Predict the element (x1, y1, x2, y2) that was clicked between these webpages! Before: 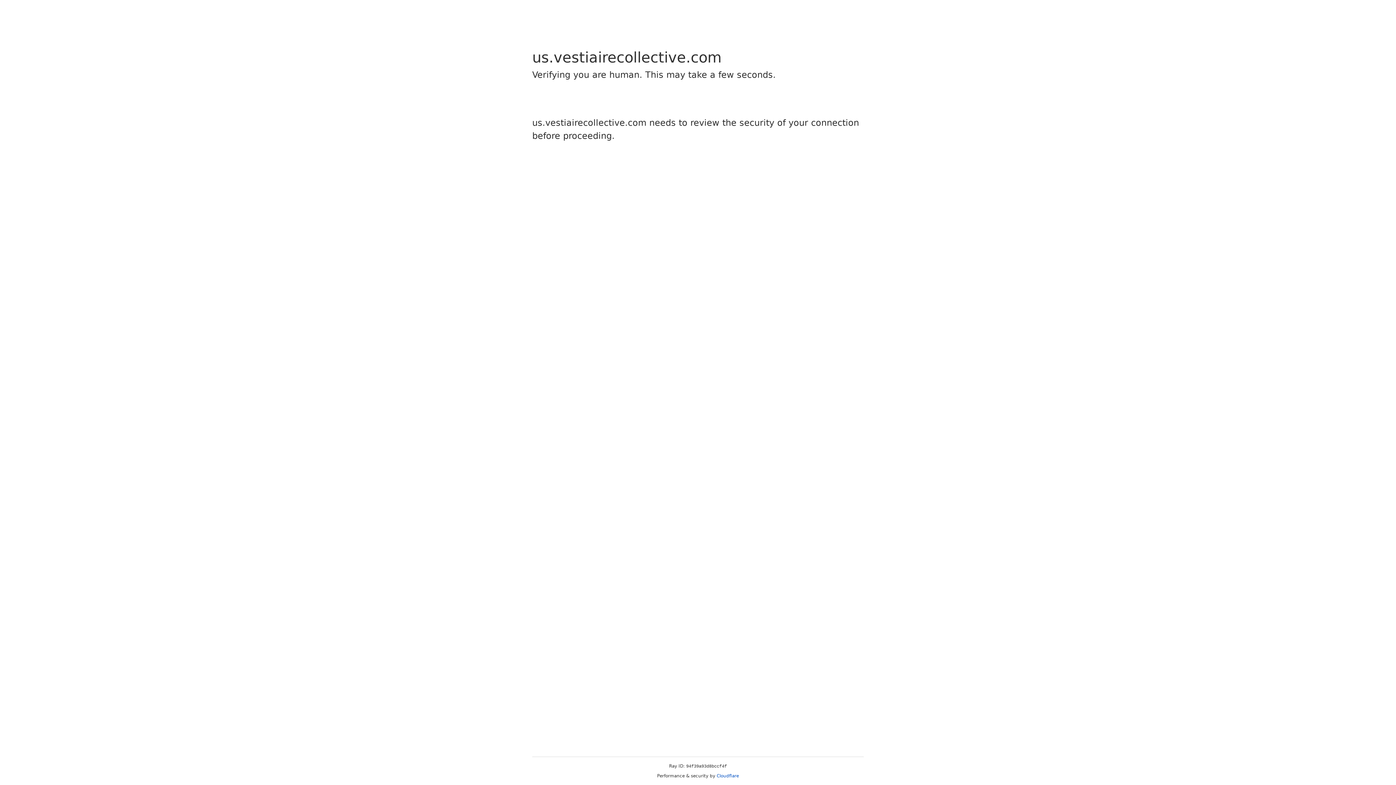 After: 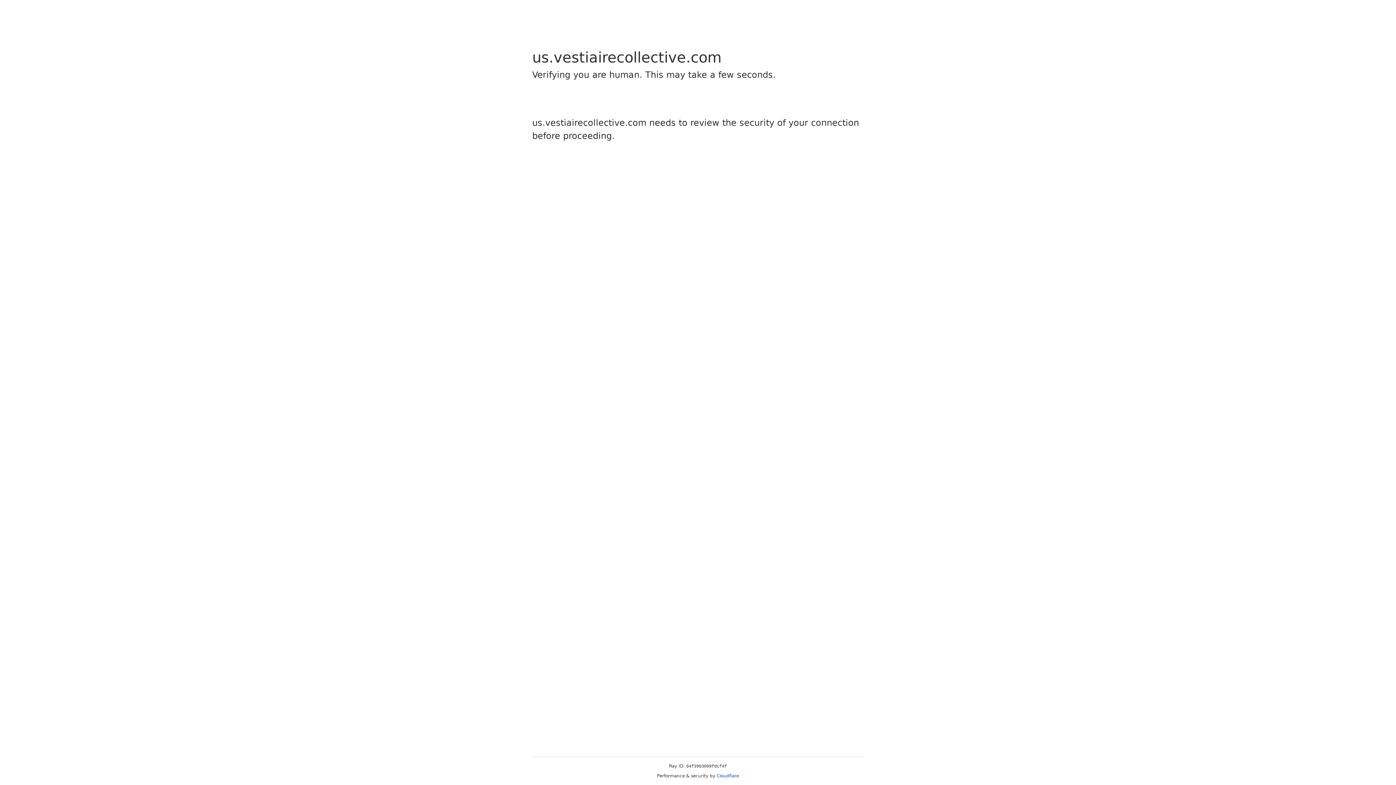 Action: label: Cloudflare bbox: (716, 773, 739, 778)